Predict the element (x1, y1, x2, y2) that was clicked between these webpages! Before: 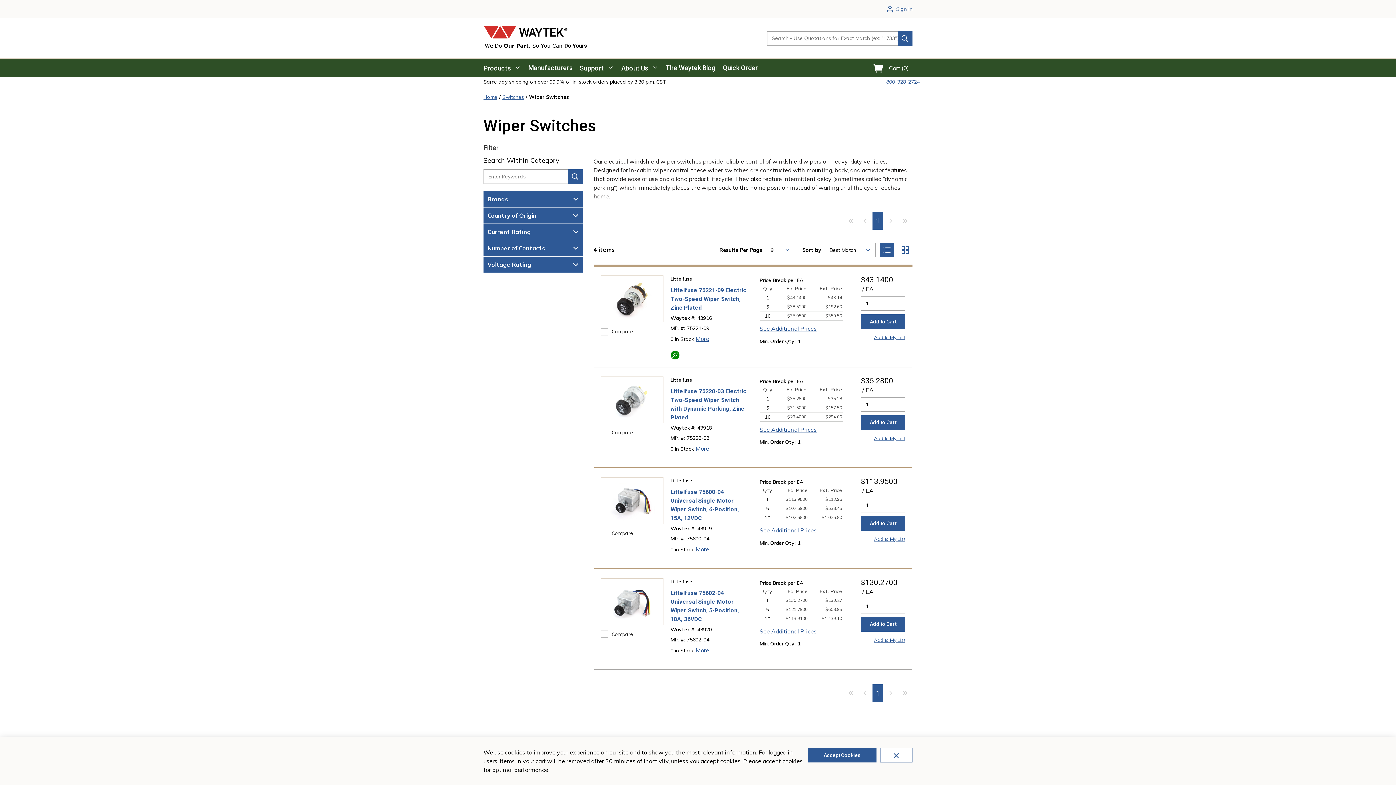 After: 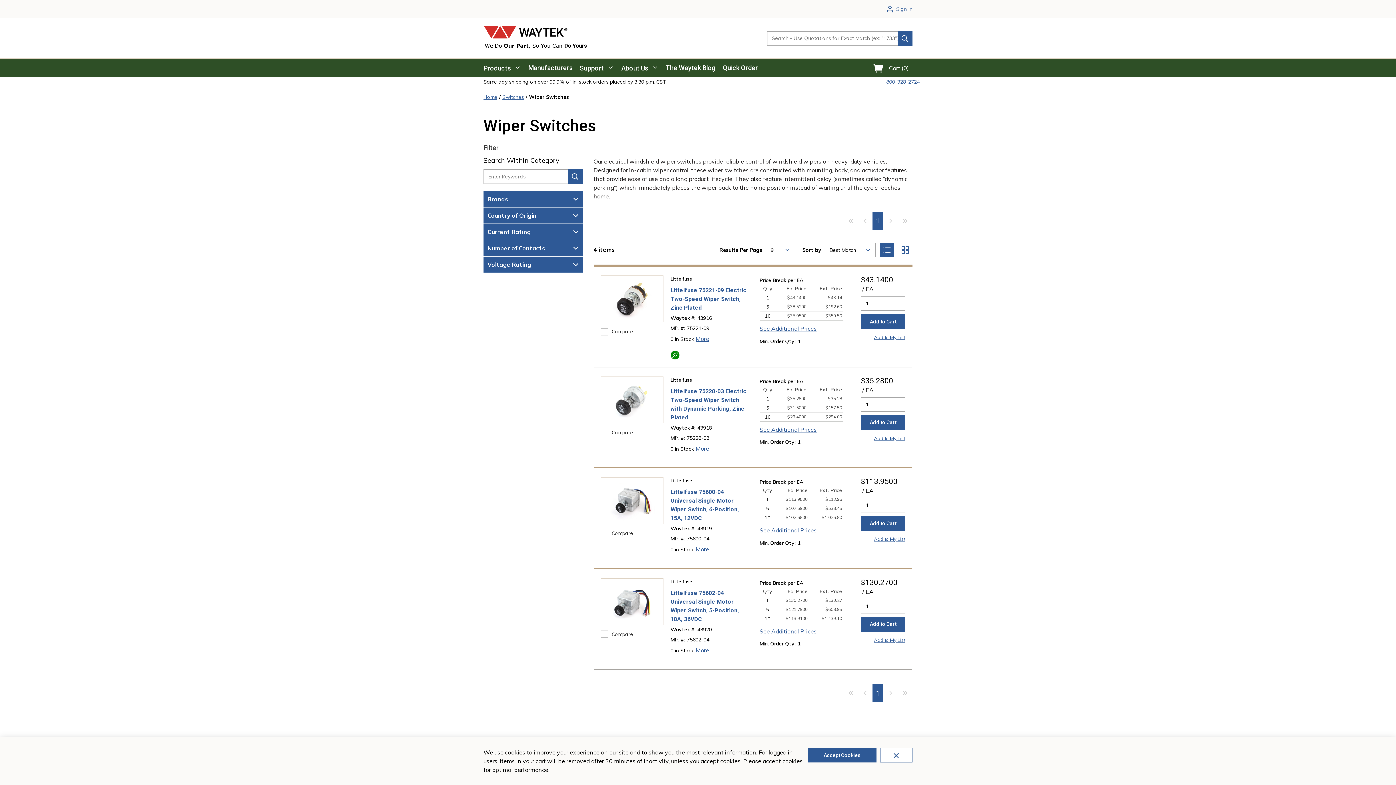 Action: bbox: (568, 169, 582, 183)